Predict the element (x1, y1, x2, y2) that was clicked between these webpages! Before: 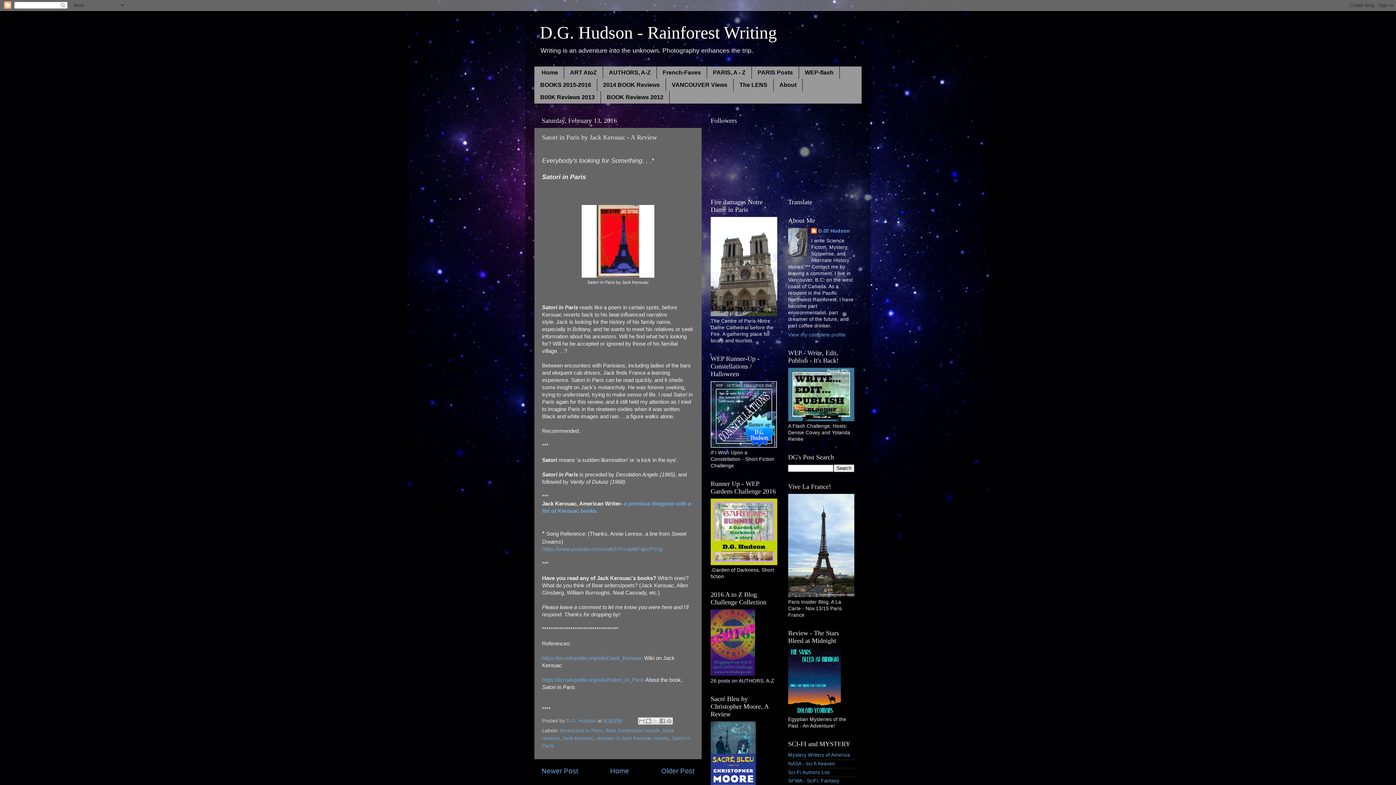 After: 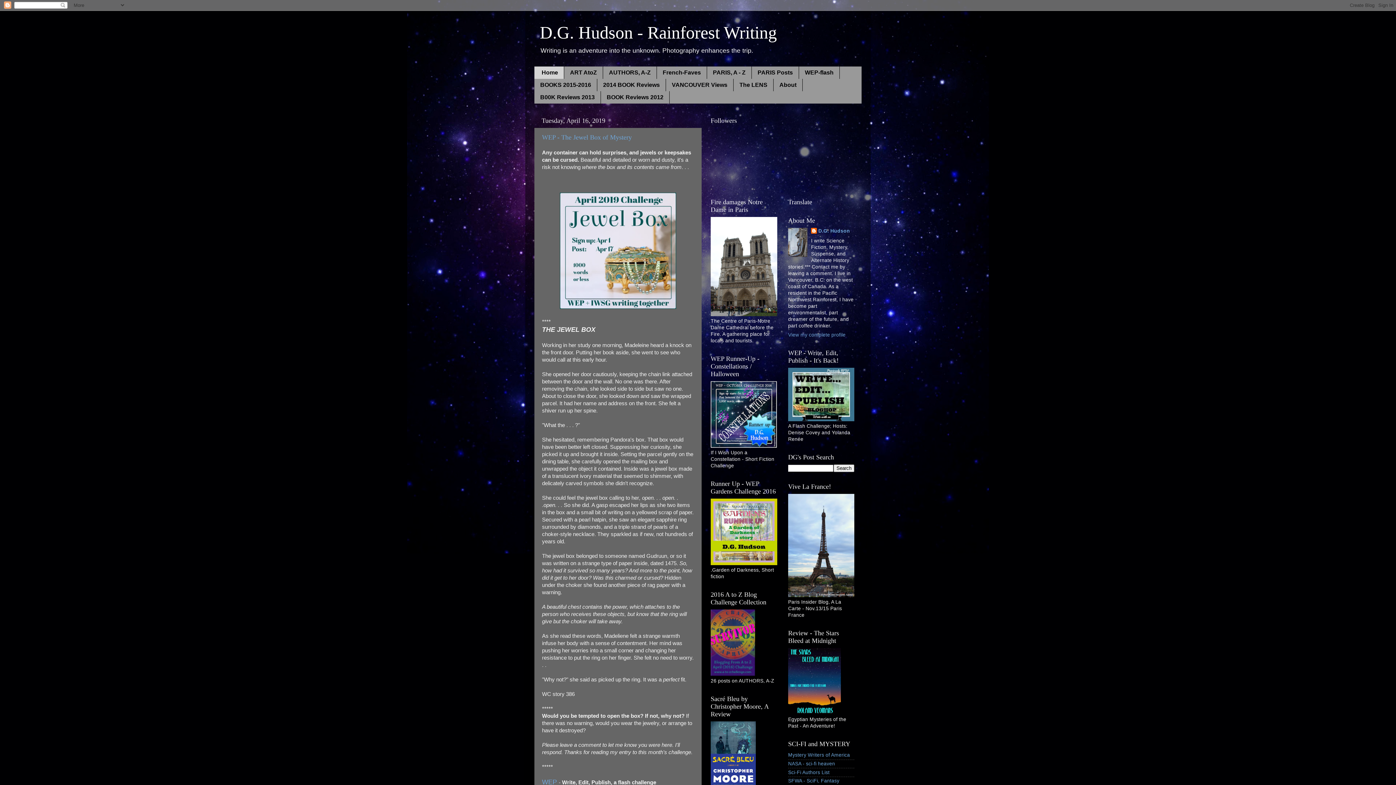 Action: bbox: (540, 22, 777, 42) label: D.G. Hudson - Rainforest Writing